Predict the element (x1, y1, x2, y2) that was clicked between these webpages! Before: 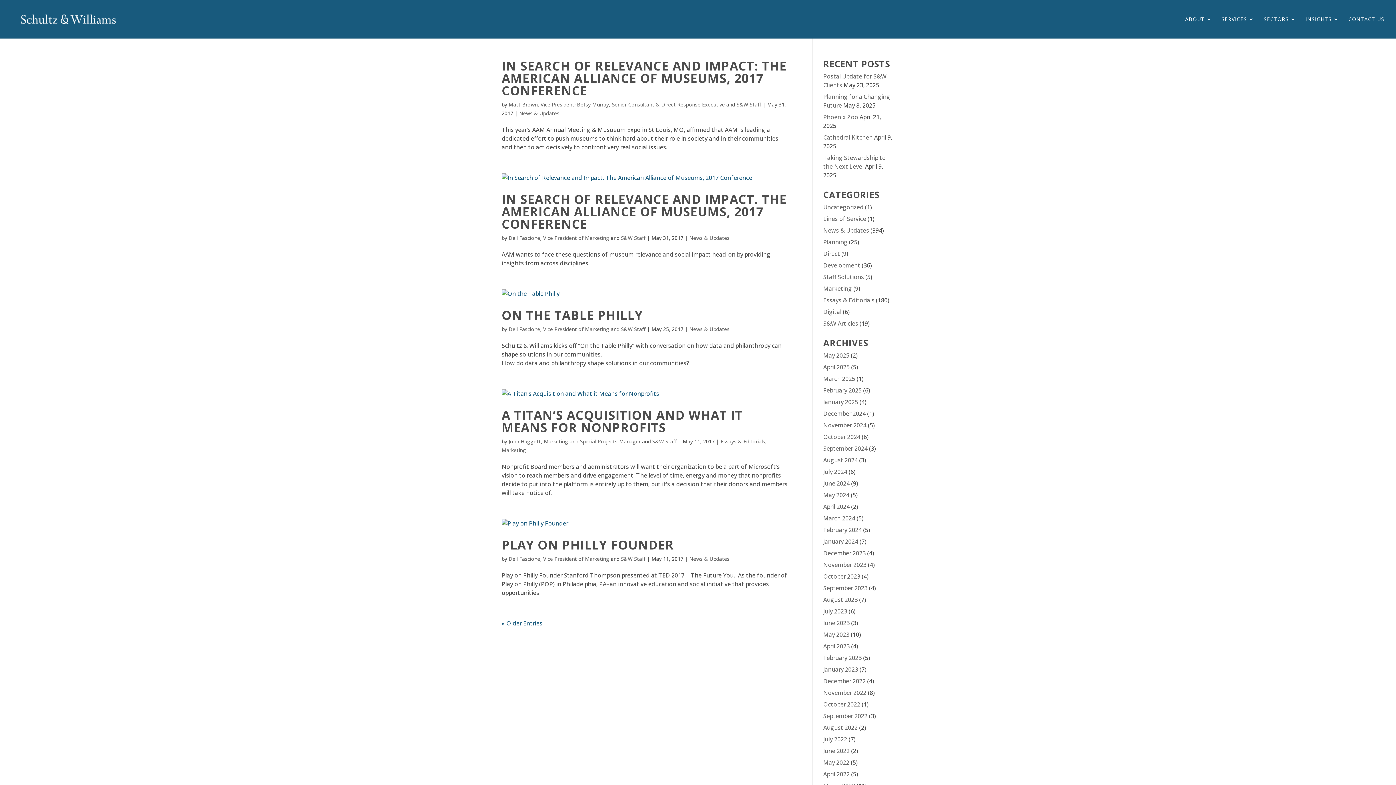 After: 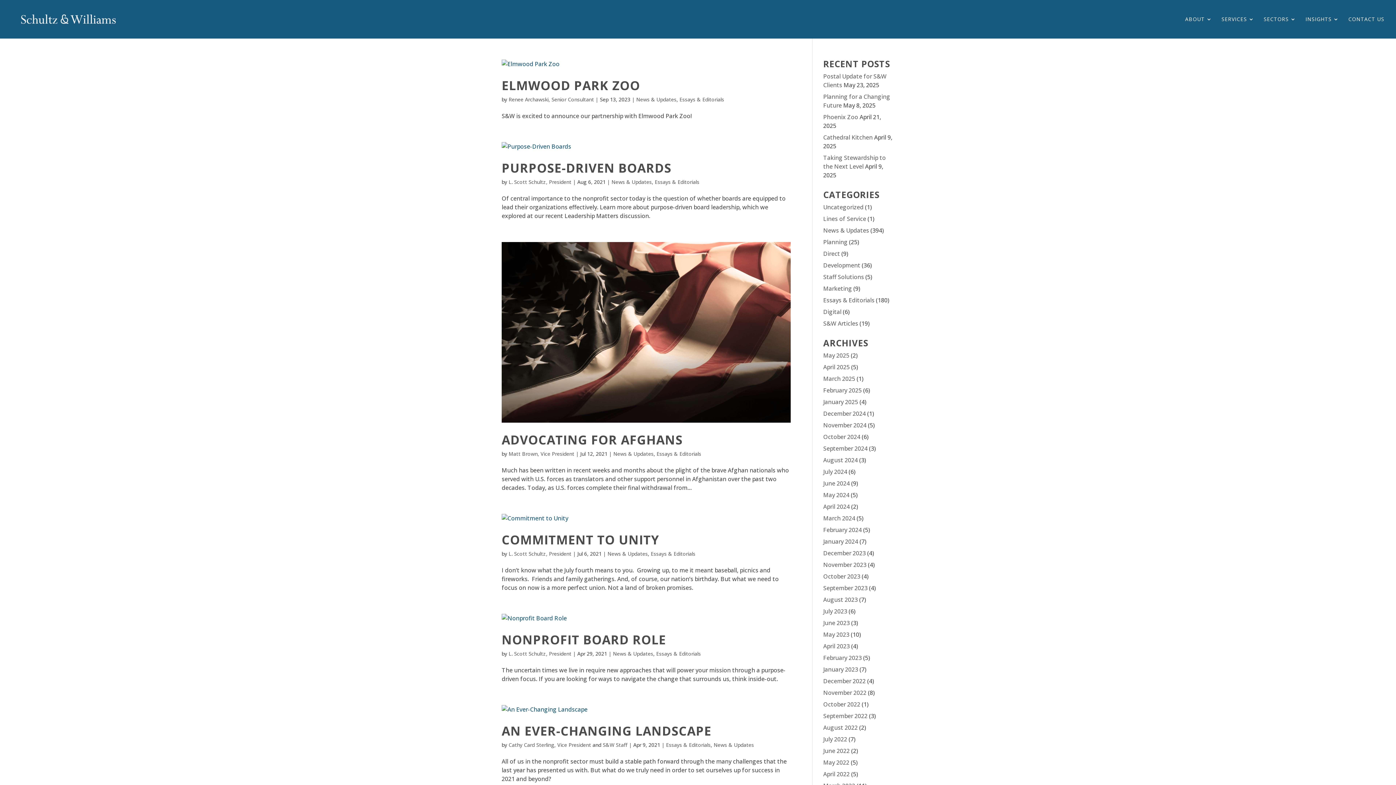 Action: bbox: (720, 438, 765, 445) label: Essays & Editorials